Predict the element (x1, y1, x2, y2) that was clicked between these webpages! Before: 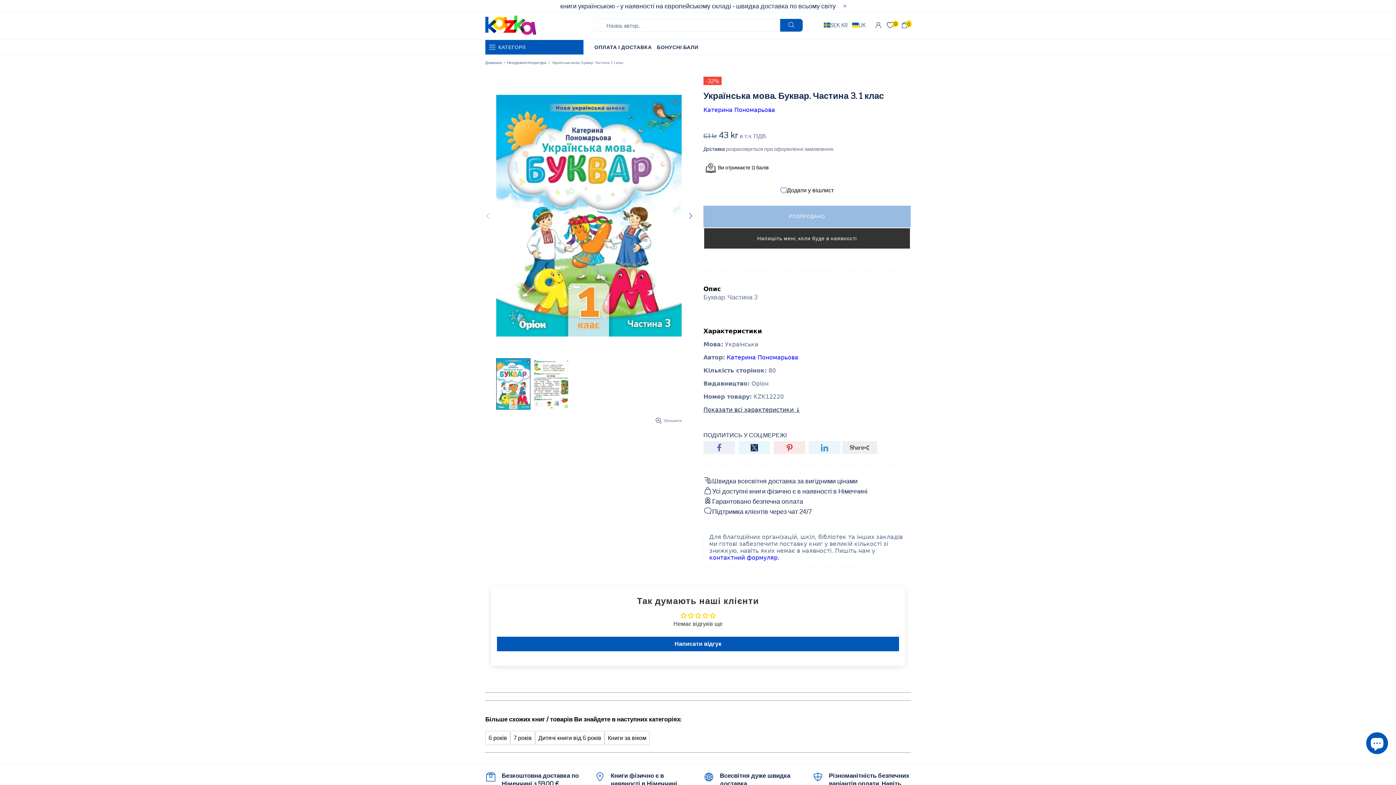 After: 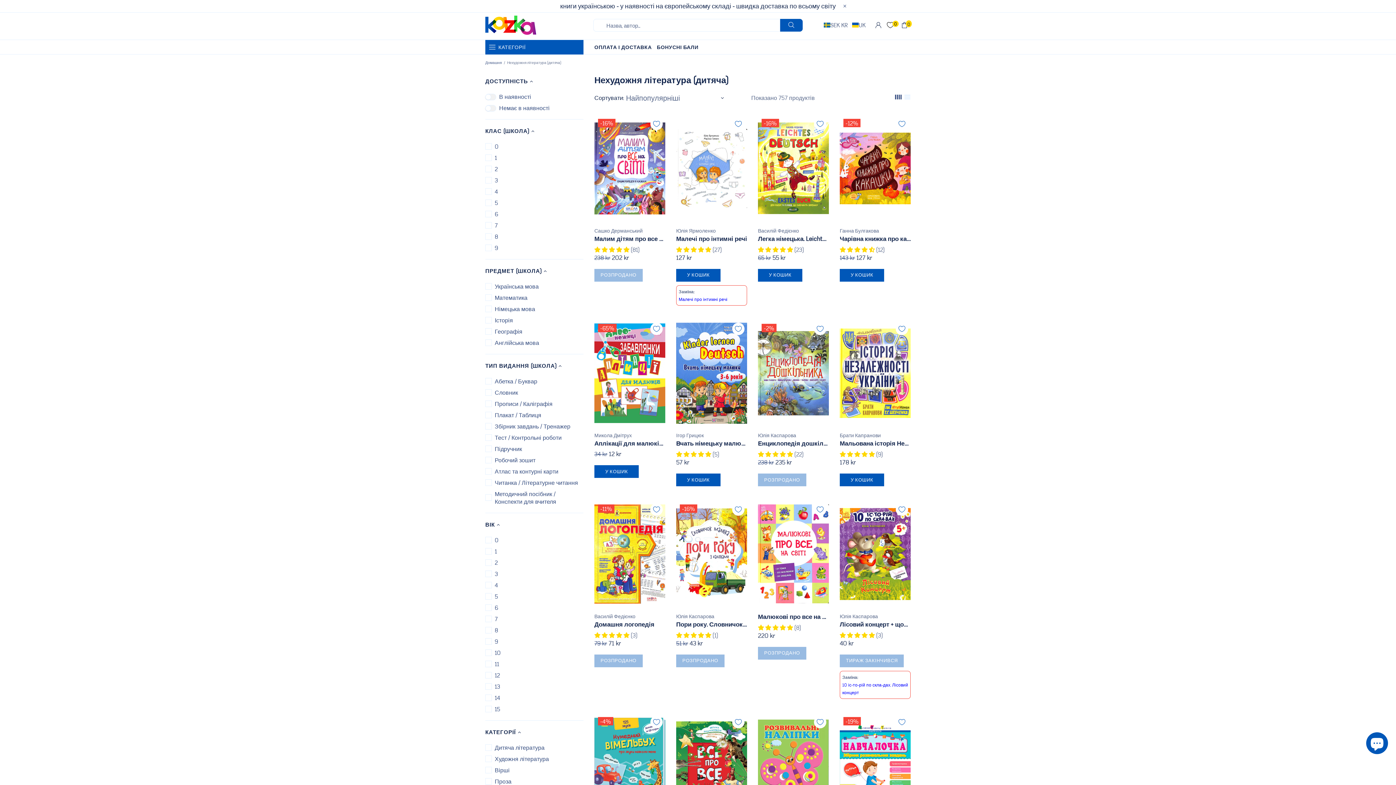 Action: label: Нехудожня література bbox: (506, 60, 547, 65)